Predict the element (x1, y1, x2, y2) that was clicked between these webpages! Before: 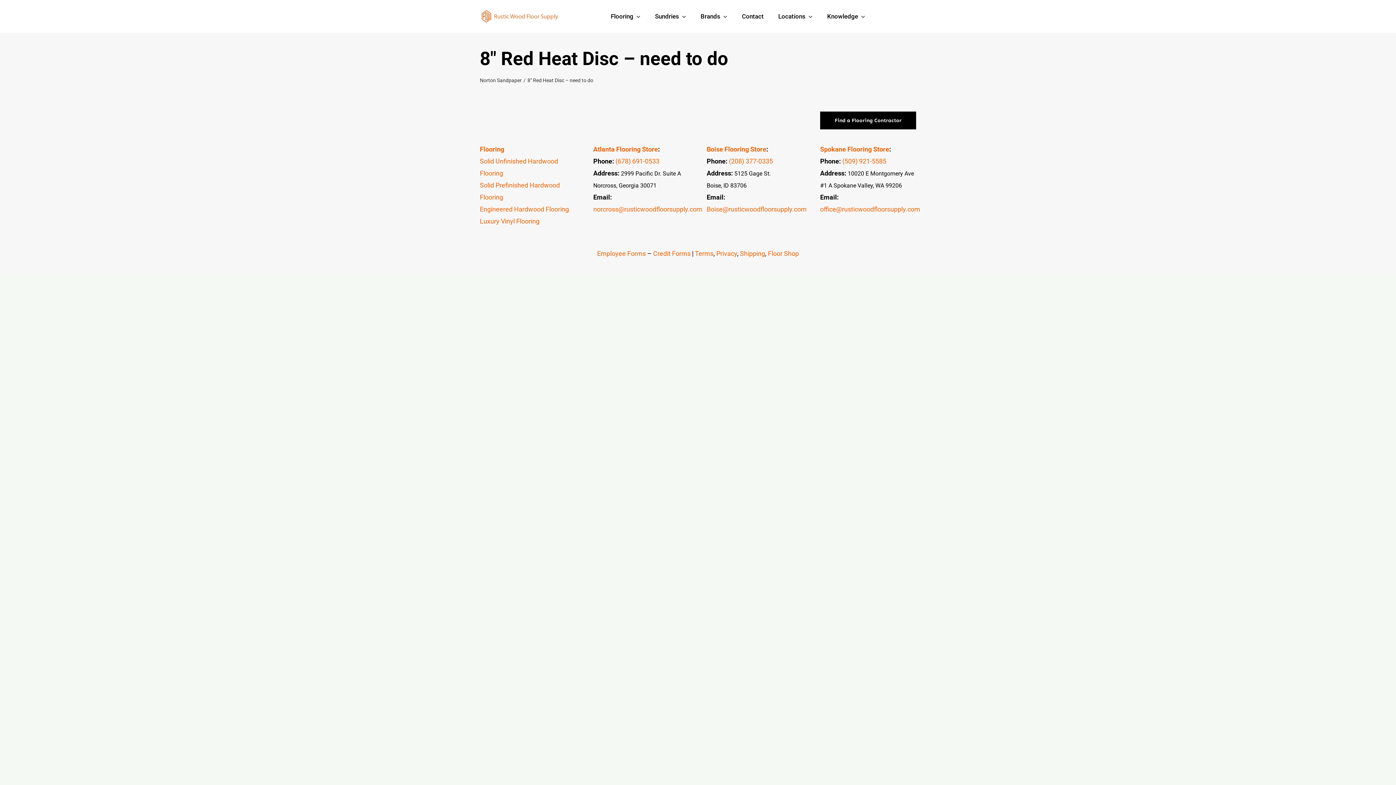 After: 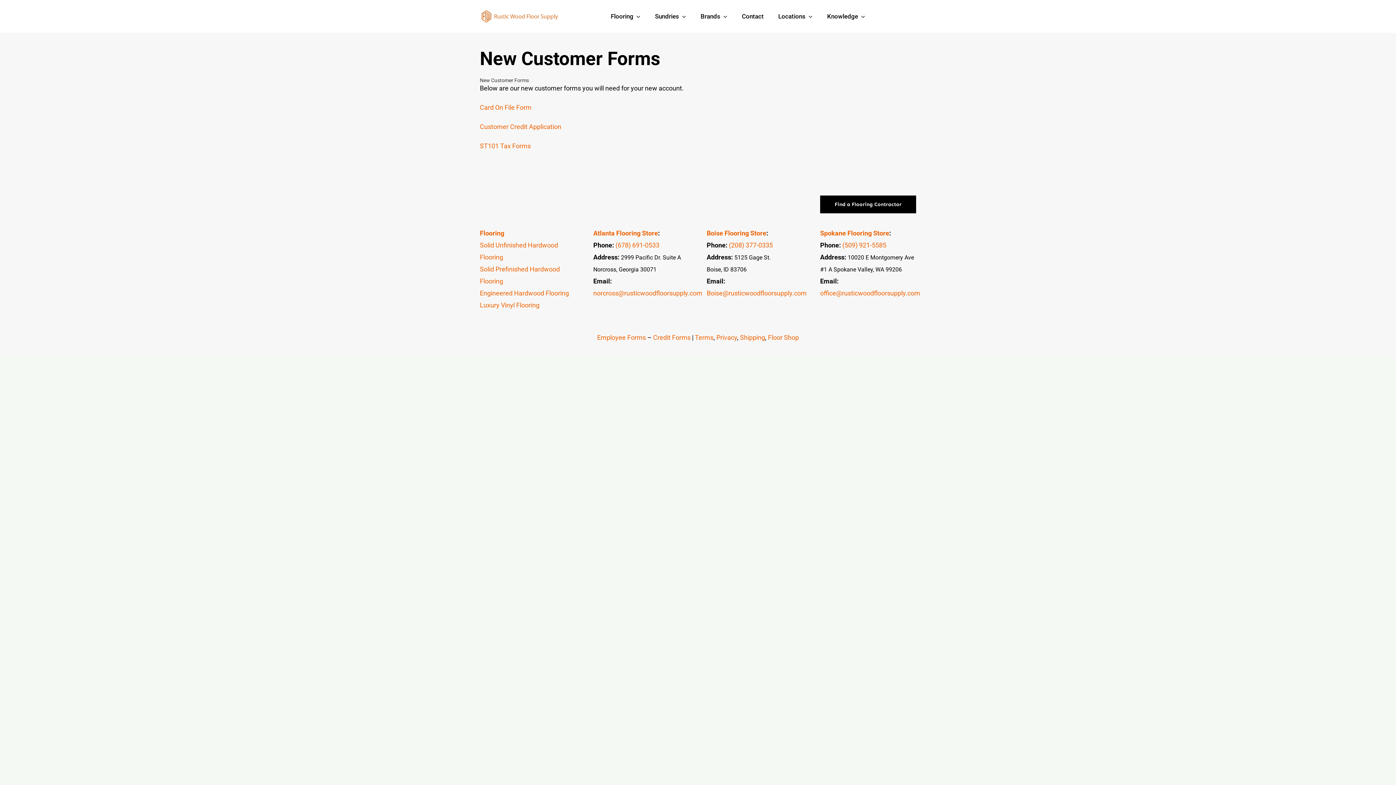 Action: bbox: (653, 249, 692, 257) label: Credit Forms 